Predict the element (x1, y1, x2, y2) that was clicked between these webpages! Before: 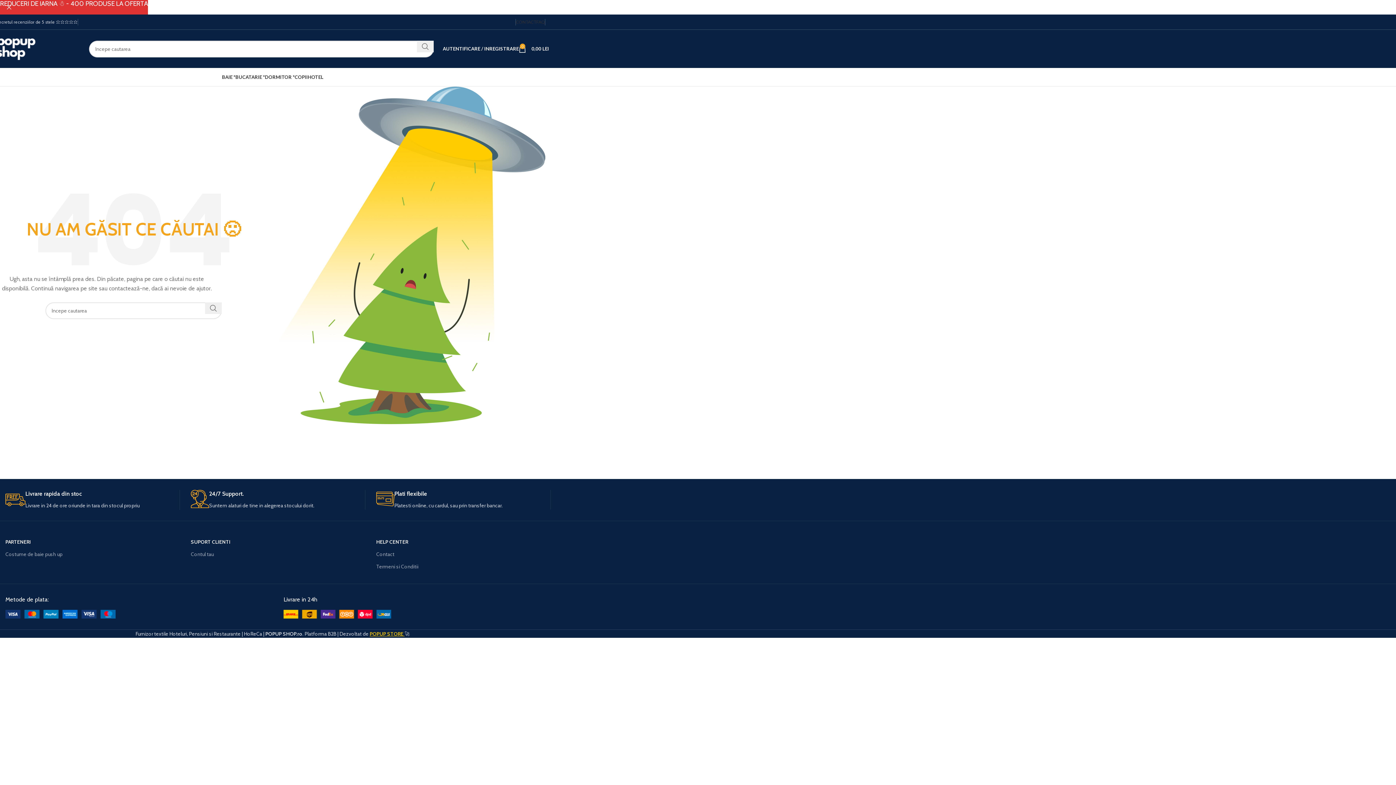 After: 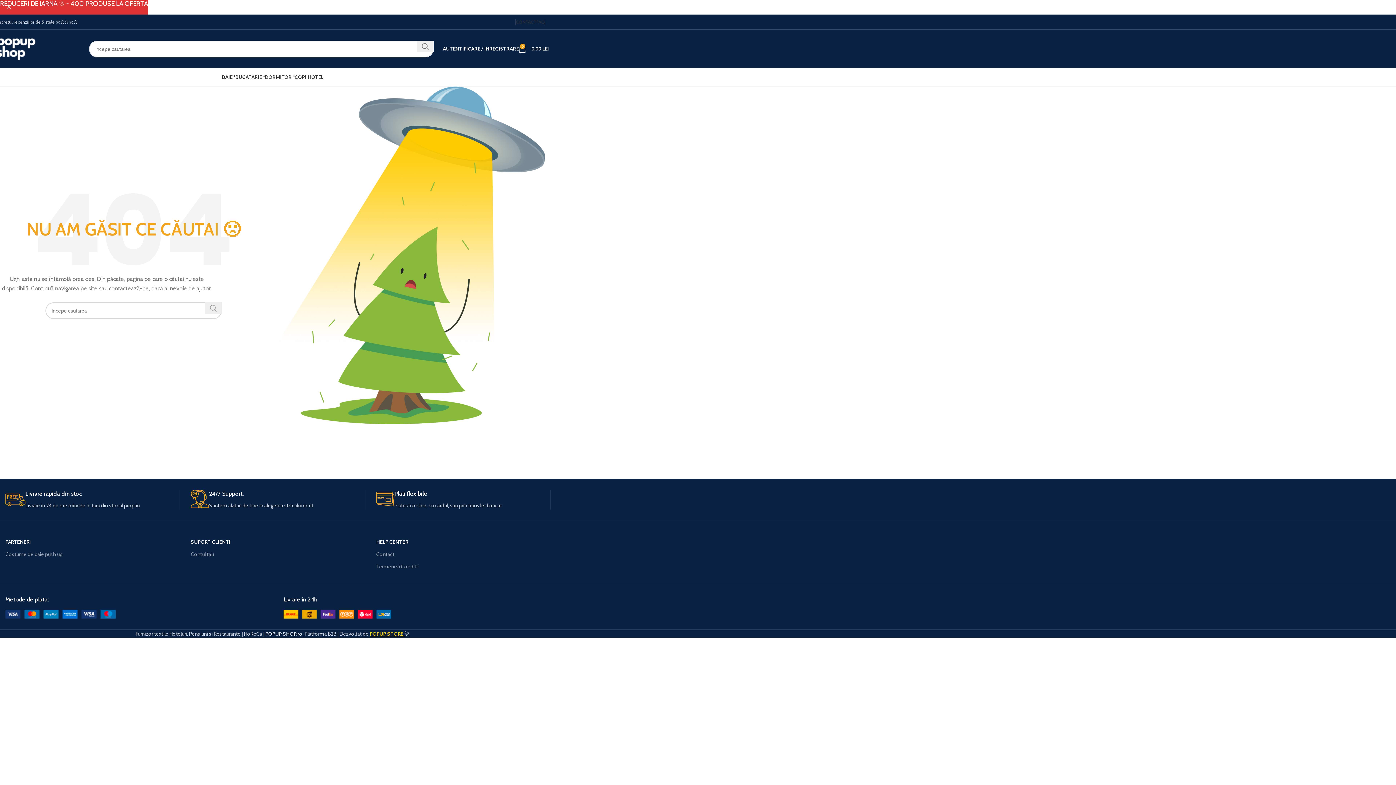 Action: label: Search  bbox: (205, 302, 221, 314)